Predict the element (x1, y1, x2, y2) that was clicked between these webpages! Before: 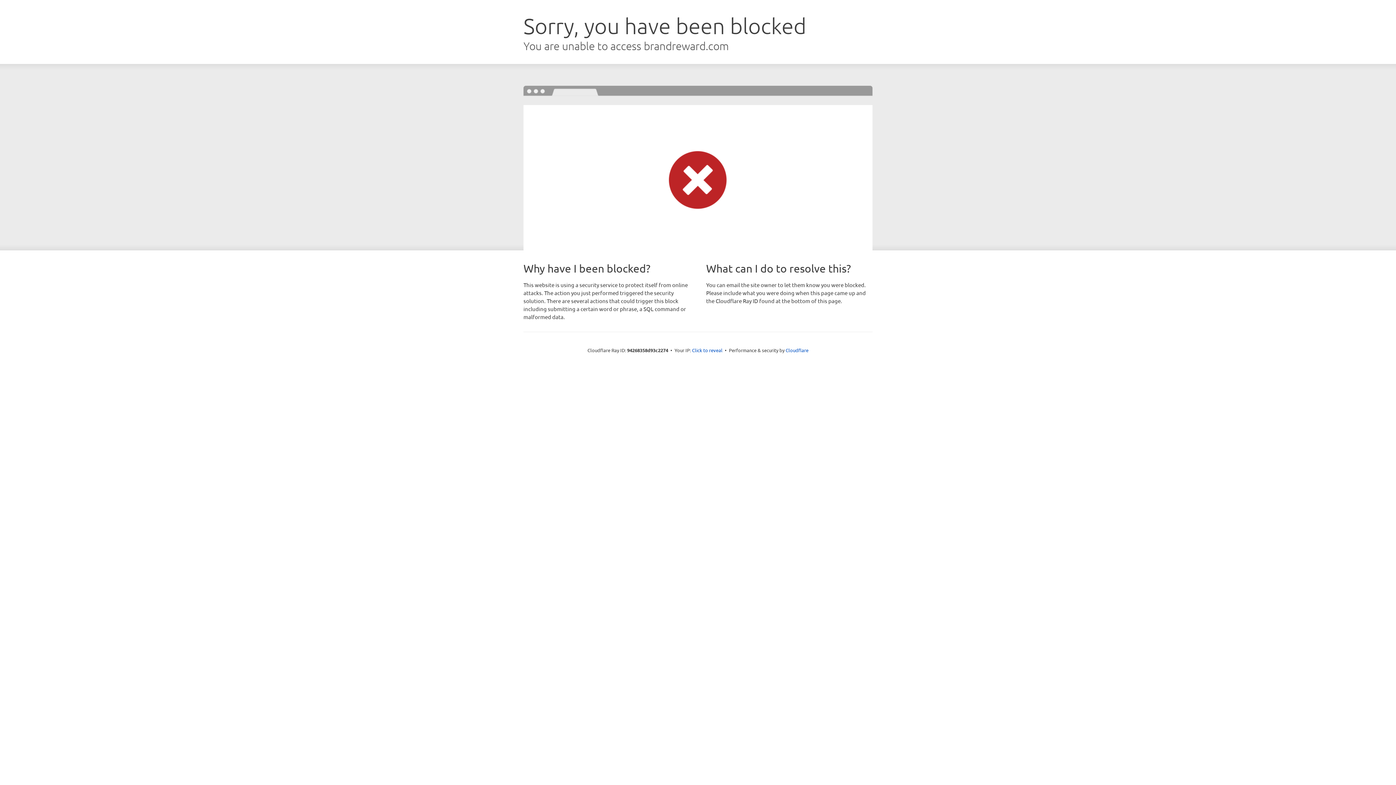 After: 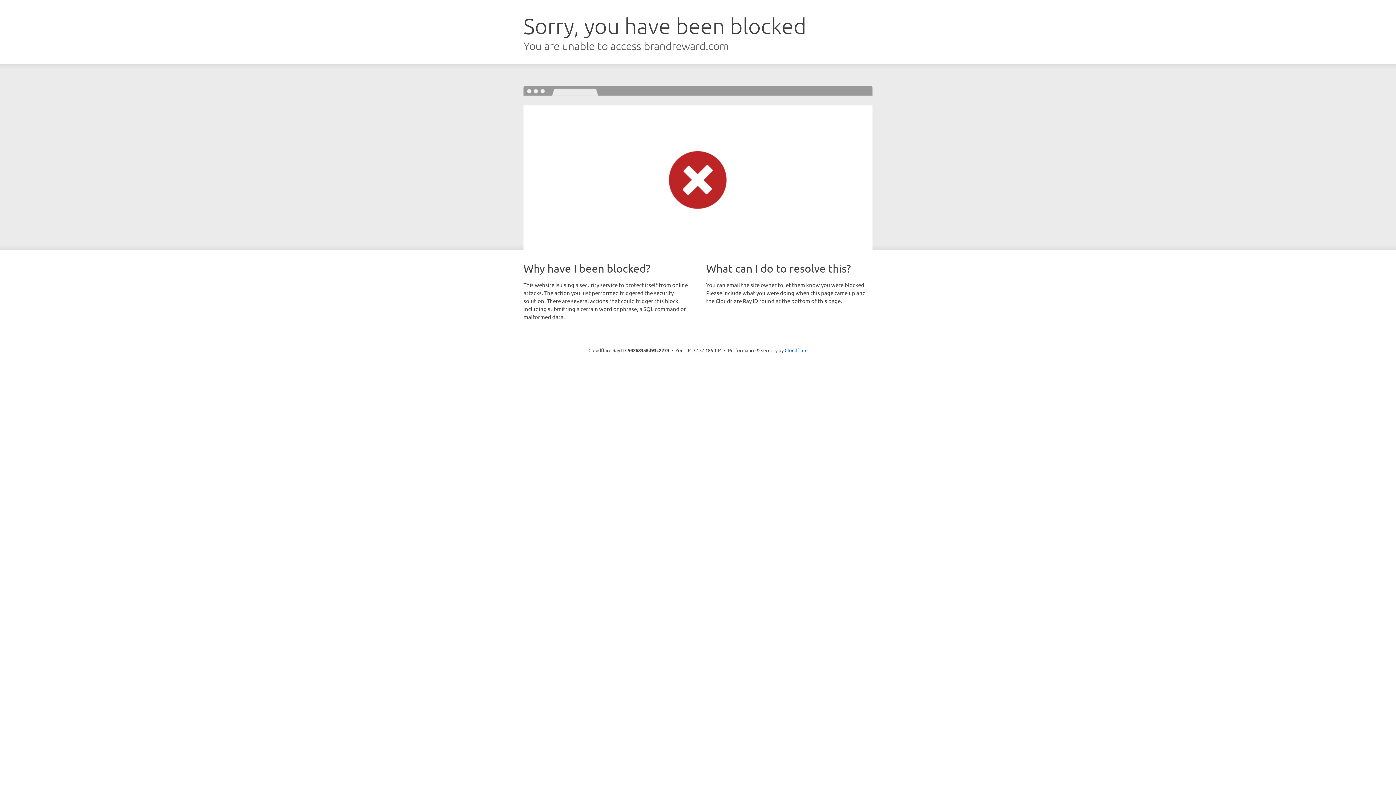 Action: bbox: (692, 346, 722, 353) label: Click to reveal